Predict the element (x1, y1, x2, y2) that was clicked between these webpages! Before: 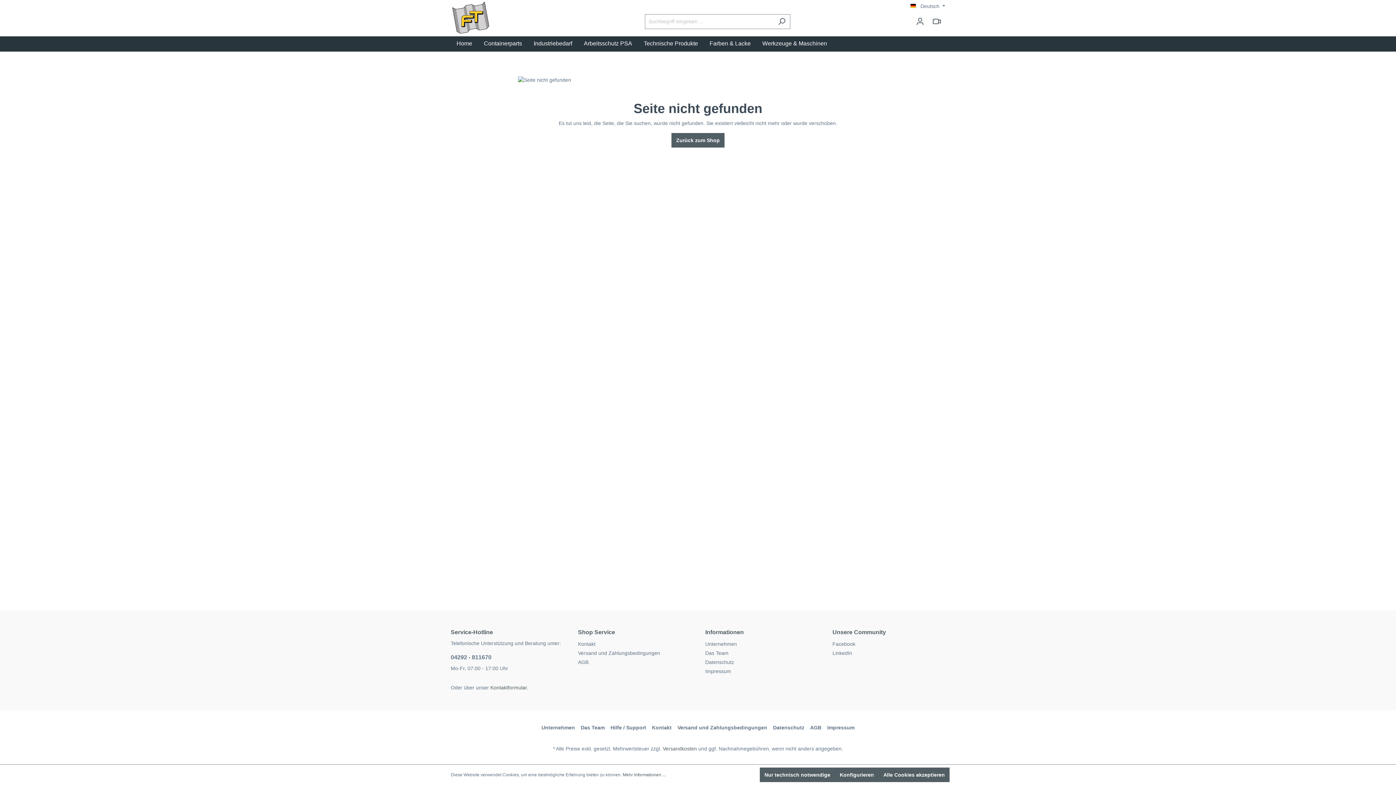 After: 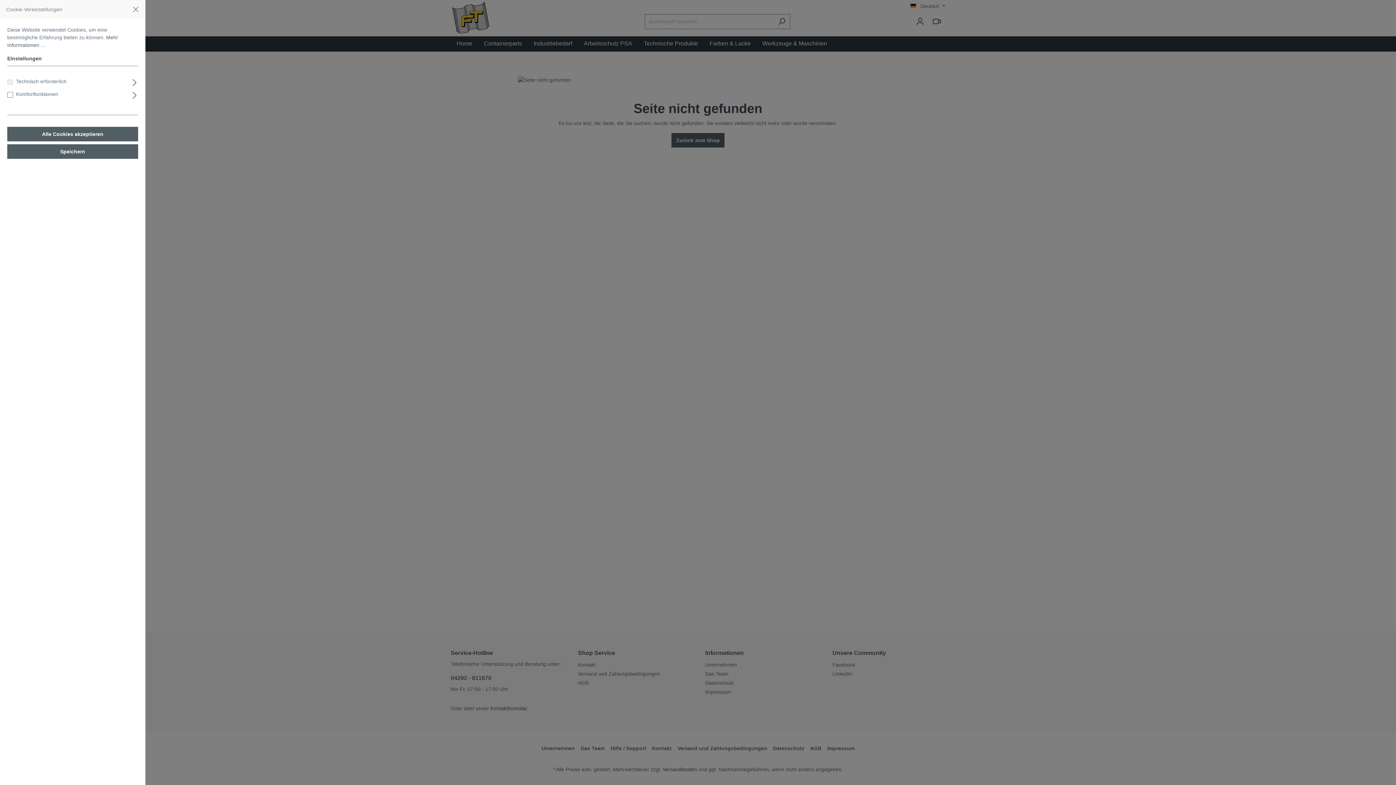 Action: bbox: (835, 768, 878, 782) label: Konfigurieren